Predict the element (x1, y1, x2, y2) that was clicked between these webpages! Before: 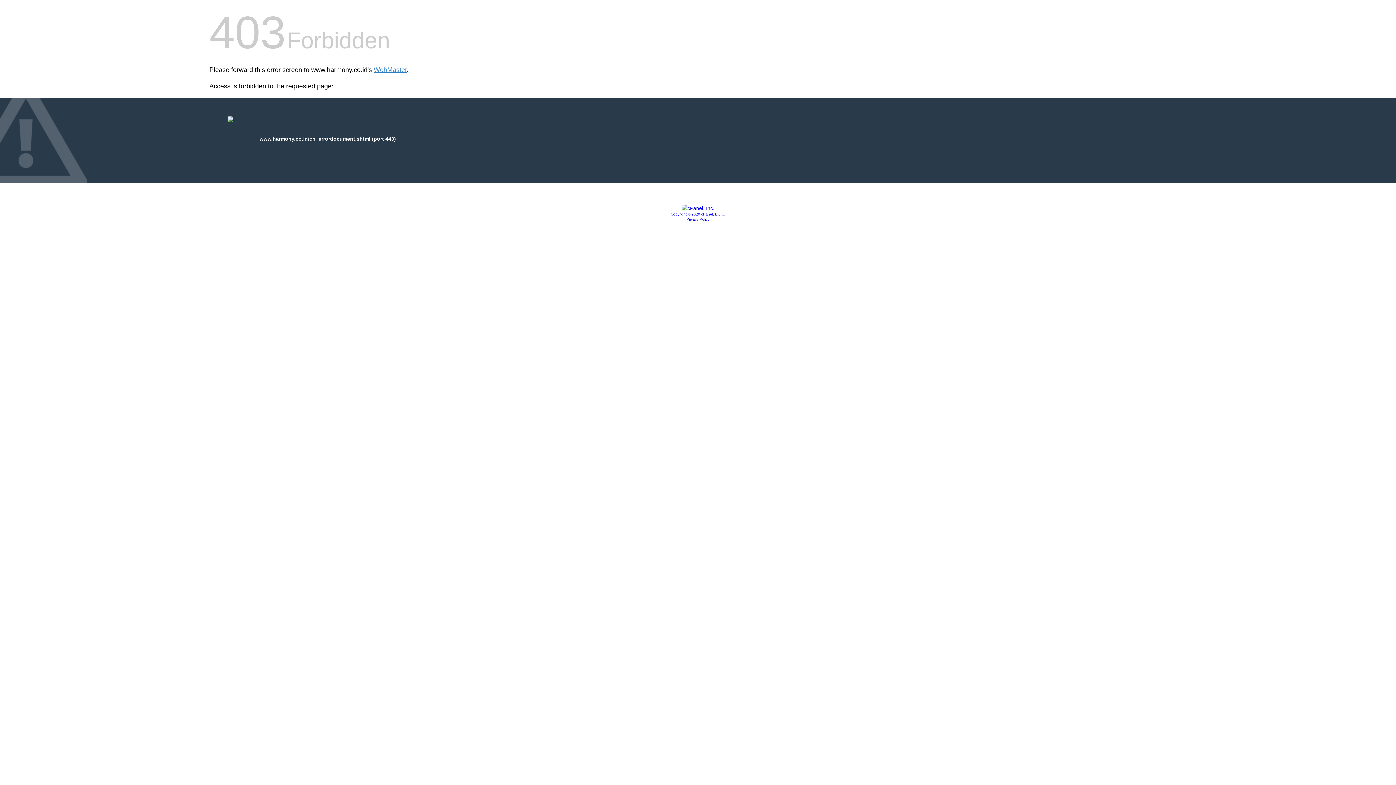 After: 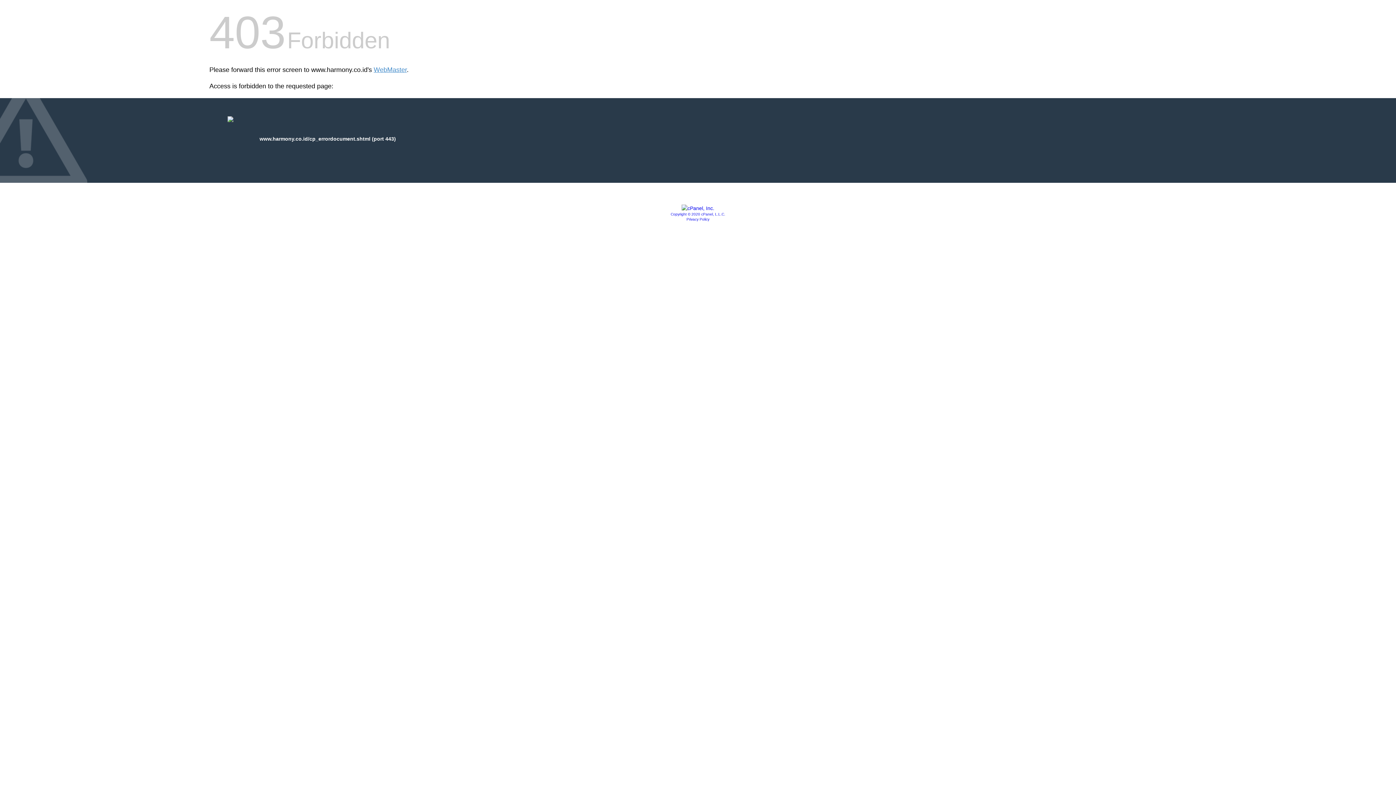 Action: bbox: (670, 212, 725, 216) label: Copyright © 2020 cPanel, L.L.C.